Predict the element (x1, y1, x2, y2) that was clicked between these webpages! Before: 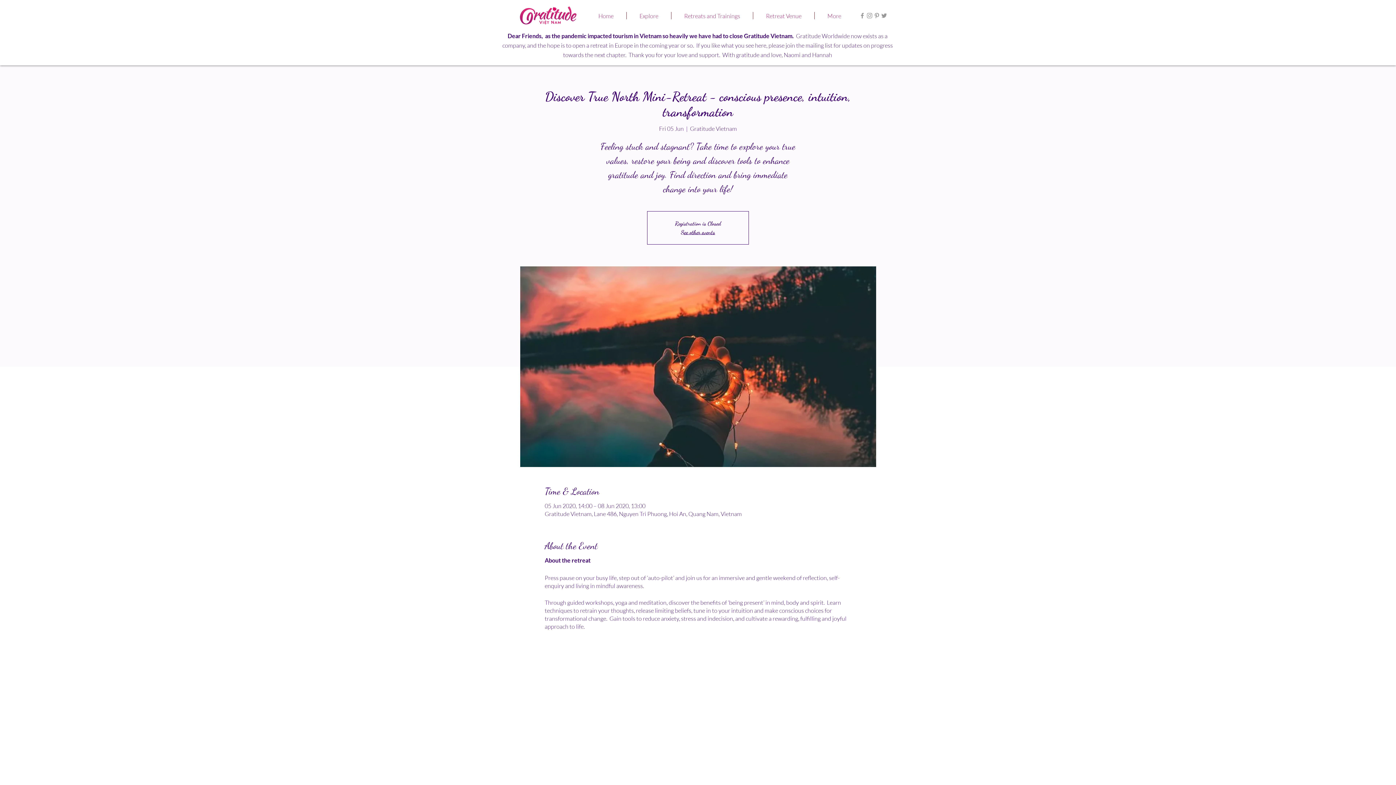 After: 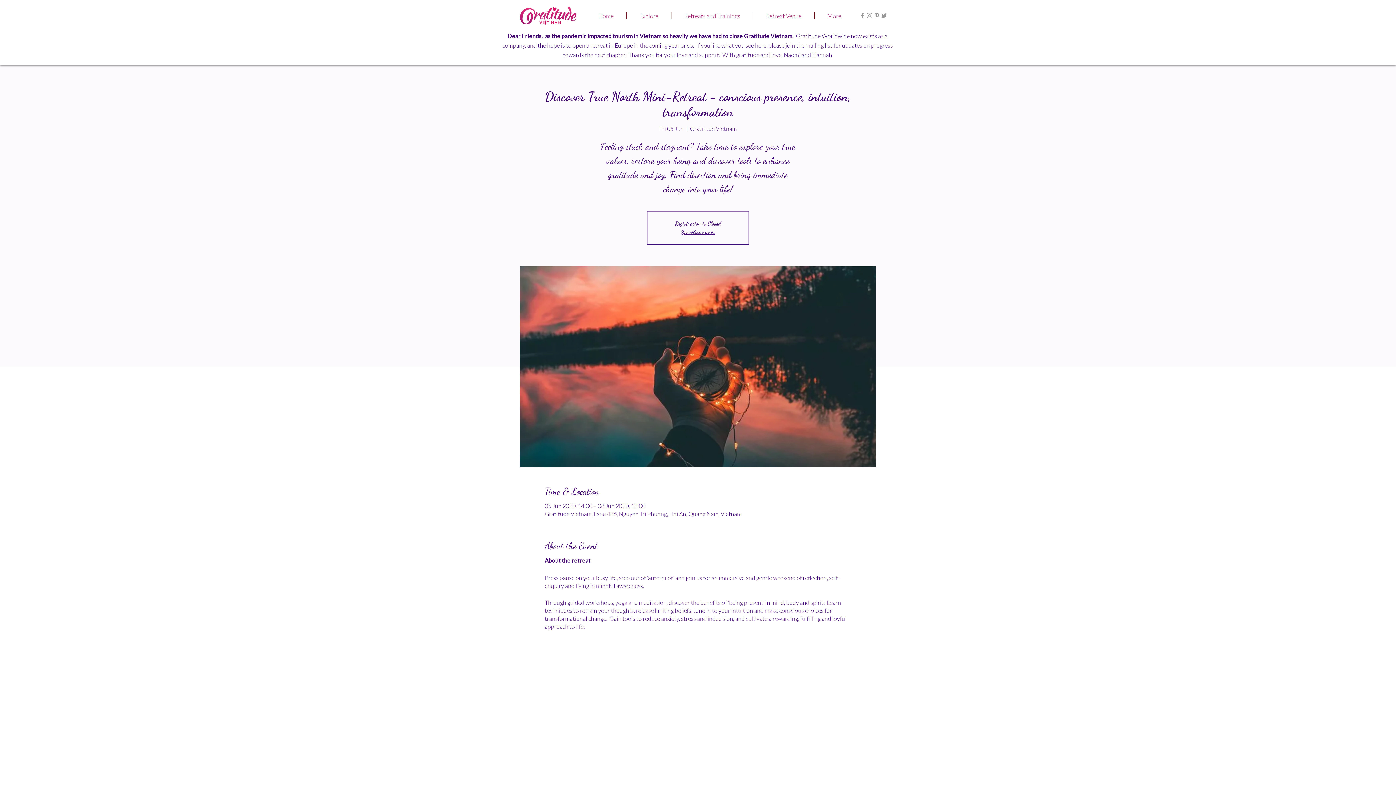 Action: bbox: (615, 599, 627, 606) label: yoga